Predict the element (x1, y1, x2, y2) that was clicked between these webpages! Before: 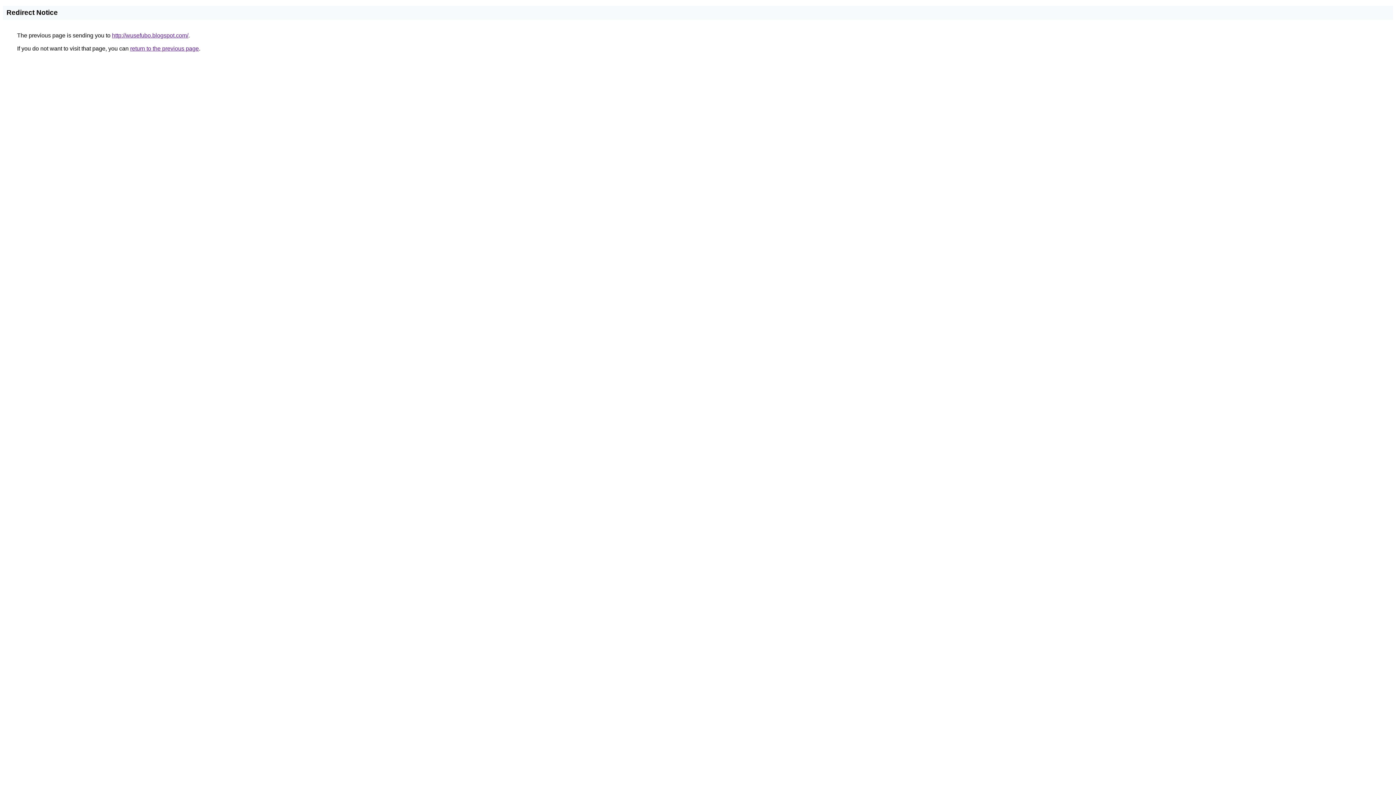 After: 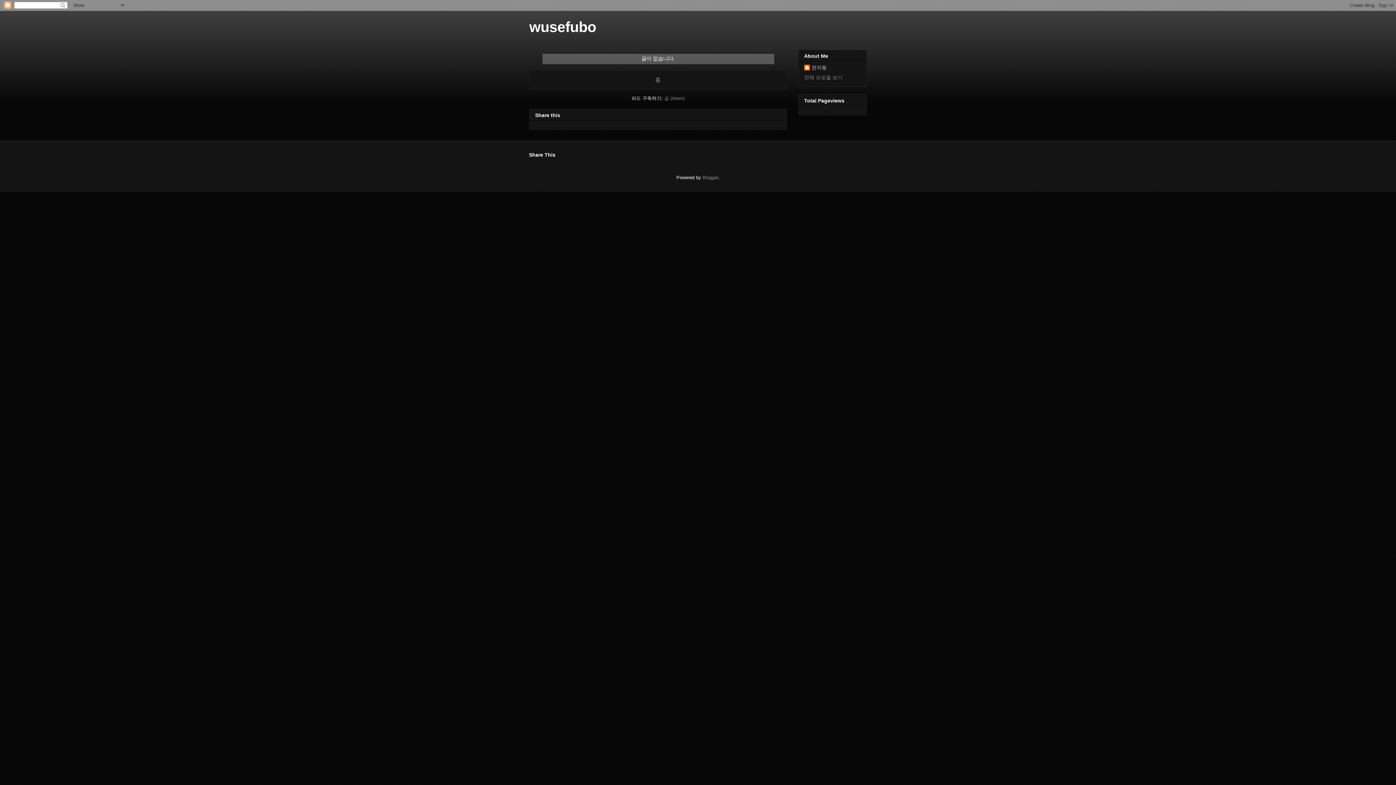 Action: label: http://wusefubo.blogspot.com/ bbox: (112, 32, 188, 38)